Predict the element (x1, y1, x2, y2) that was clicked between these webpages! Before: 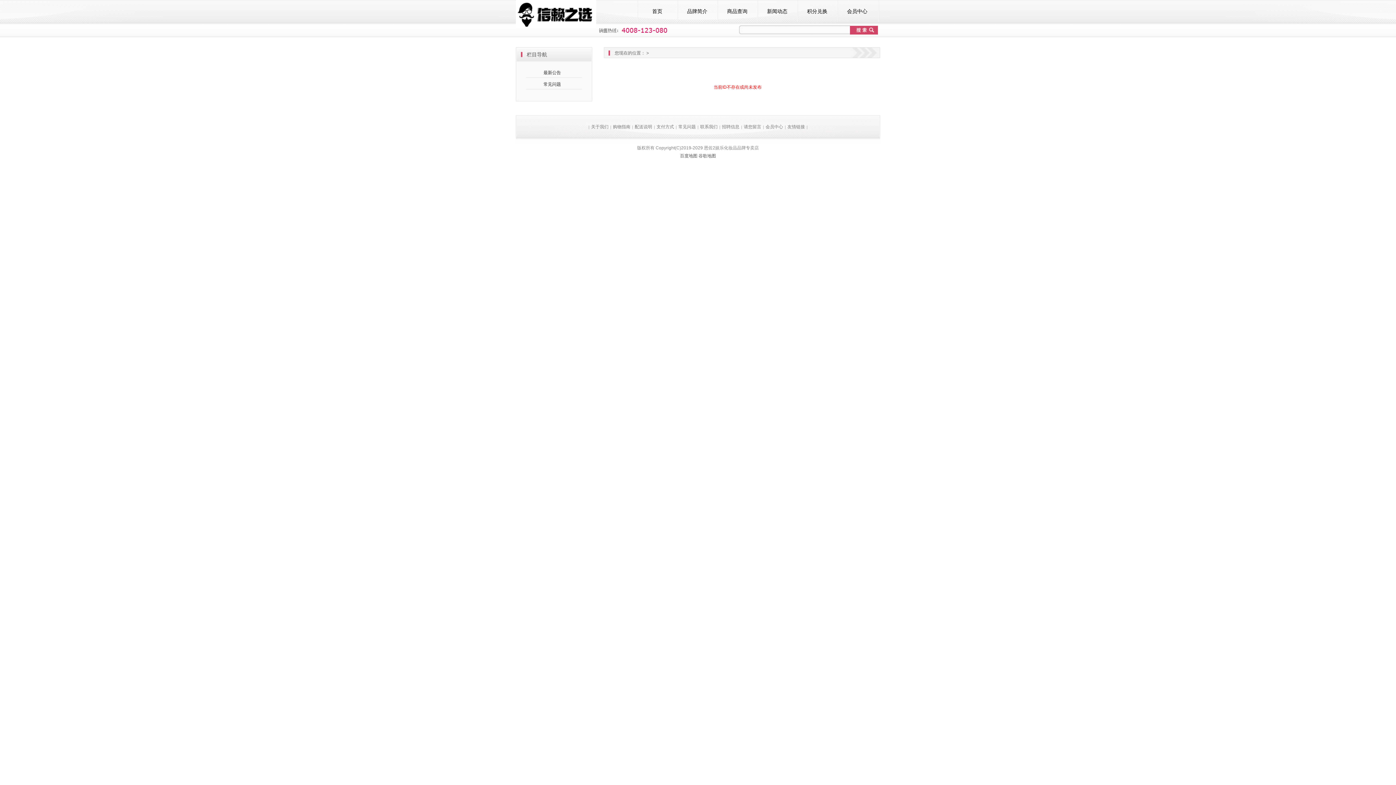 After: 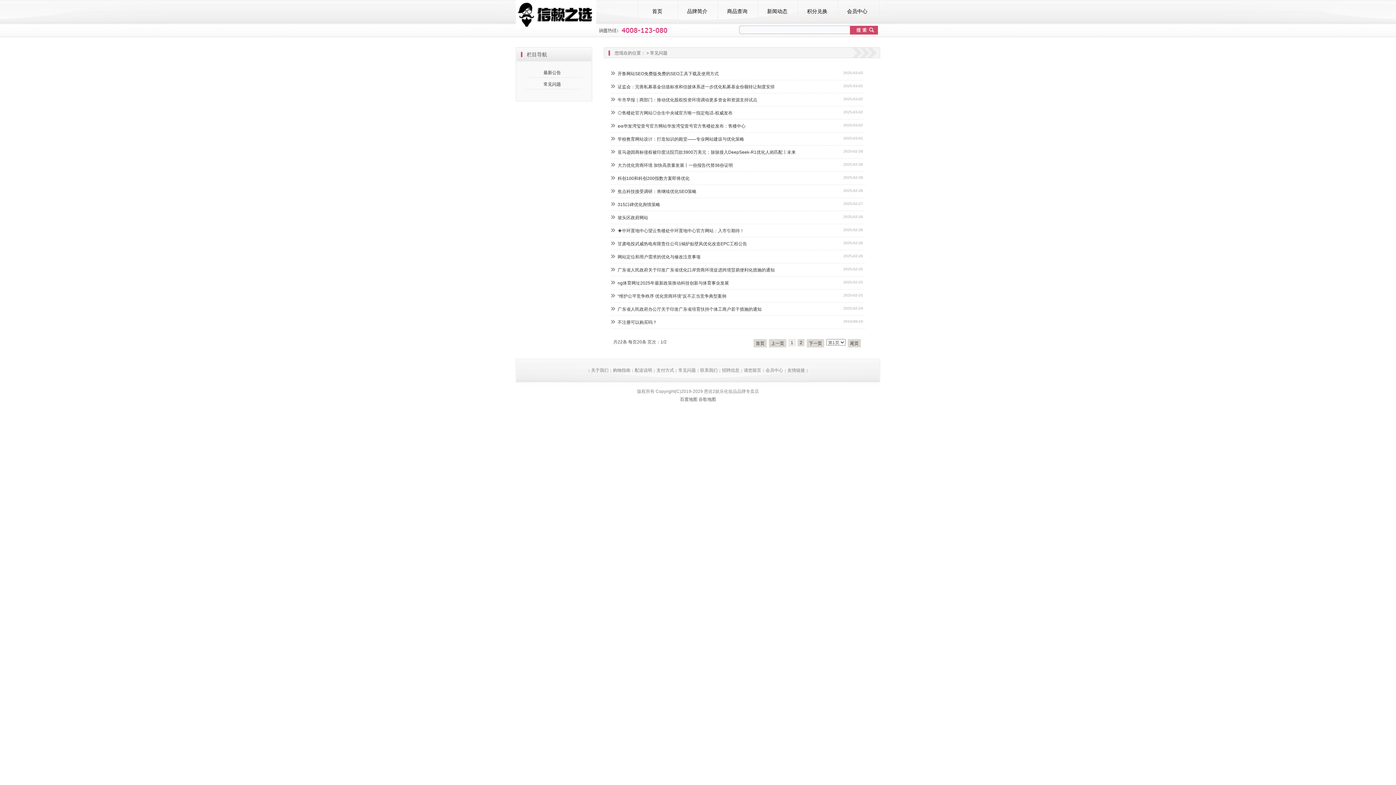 Action: bbox: (526, 78, 592, 90) label: 常见问题